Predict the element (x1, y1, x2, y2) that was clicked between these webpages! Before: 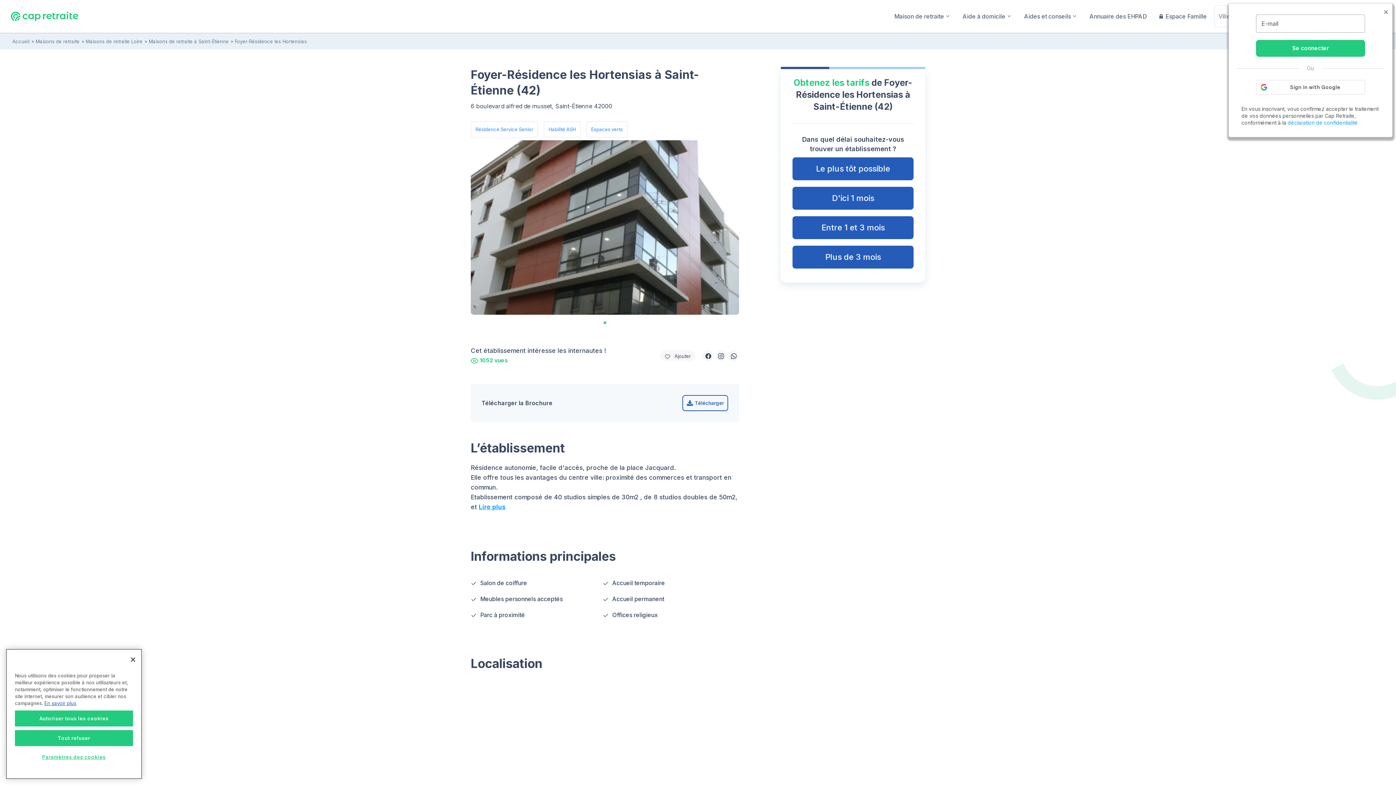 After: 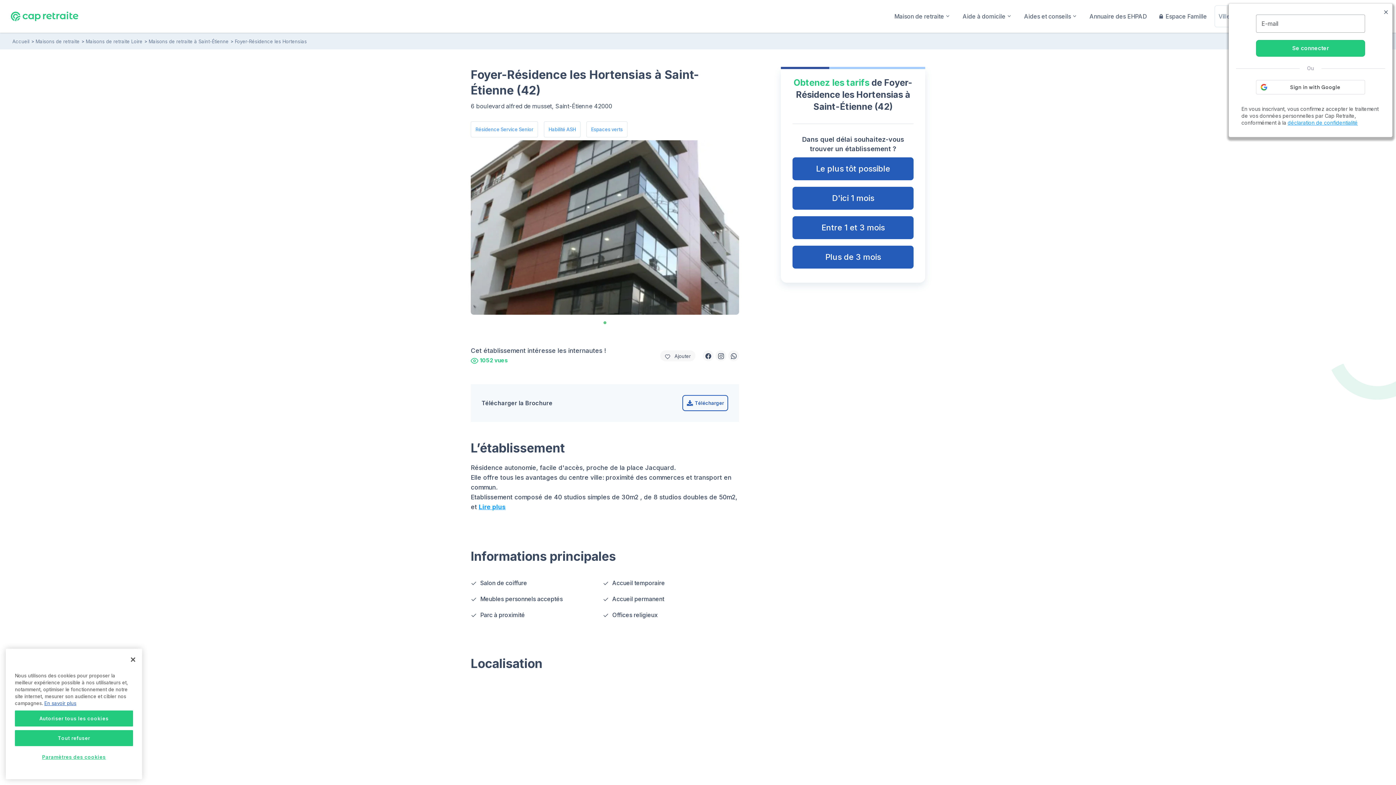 Action: label: déclaration de confidentialité bbox: (1288, 119, 1358, 125)